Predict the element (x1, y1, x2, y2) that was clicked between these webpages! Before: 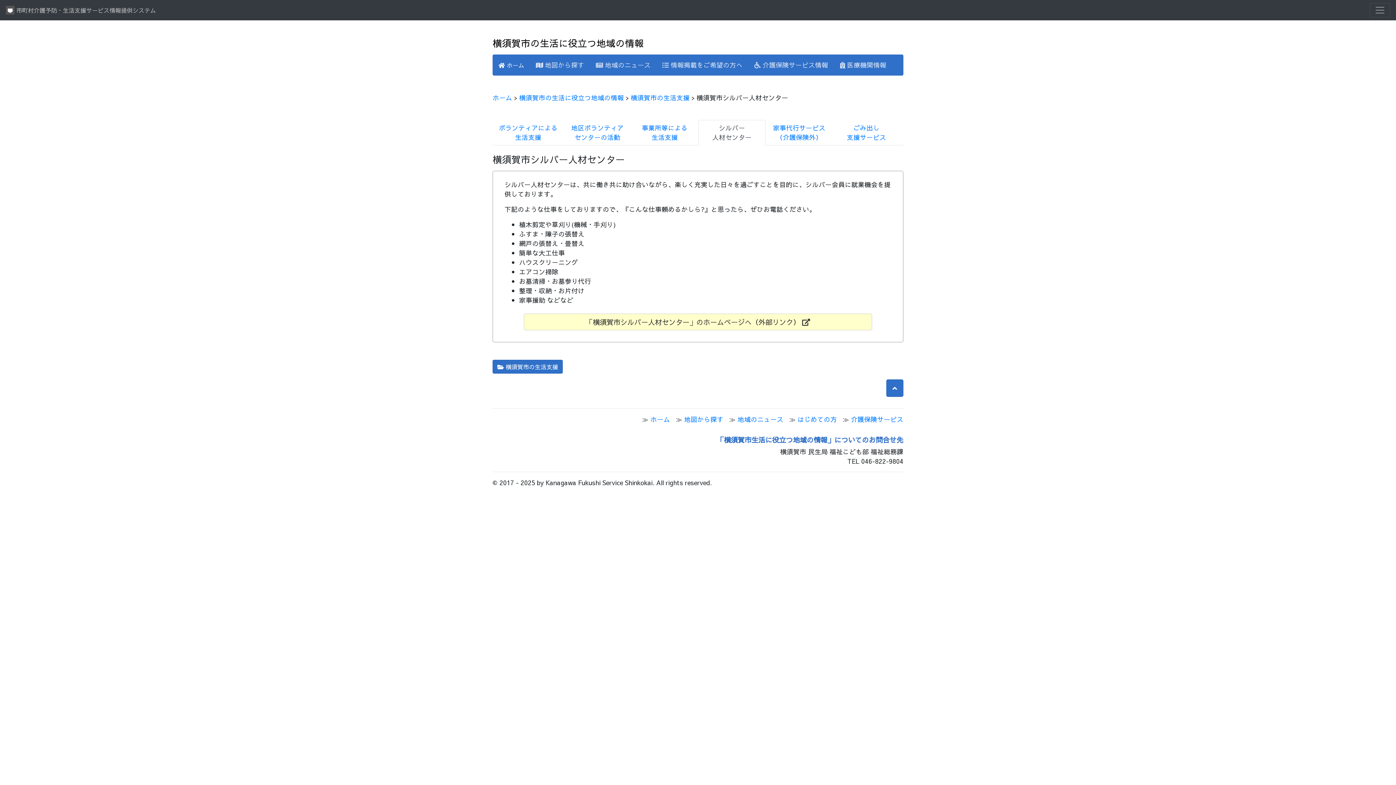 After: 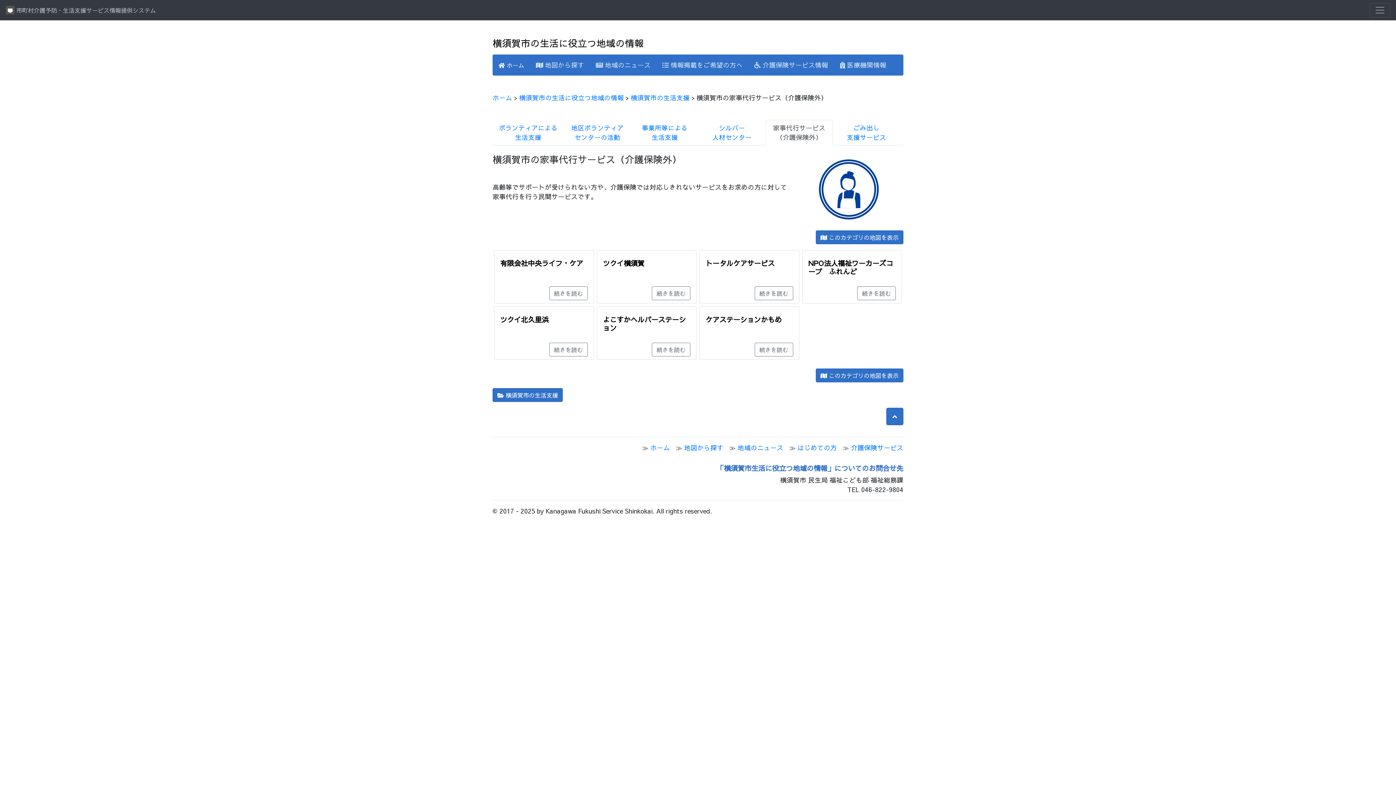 Action: label: 家事代行サービス
（介護保険外） bbox: (765, 120, 833, 145)